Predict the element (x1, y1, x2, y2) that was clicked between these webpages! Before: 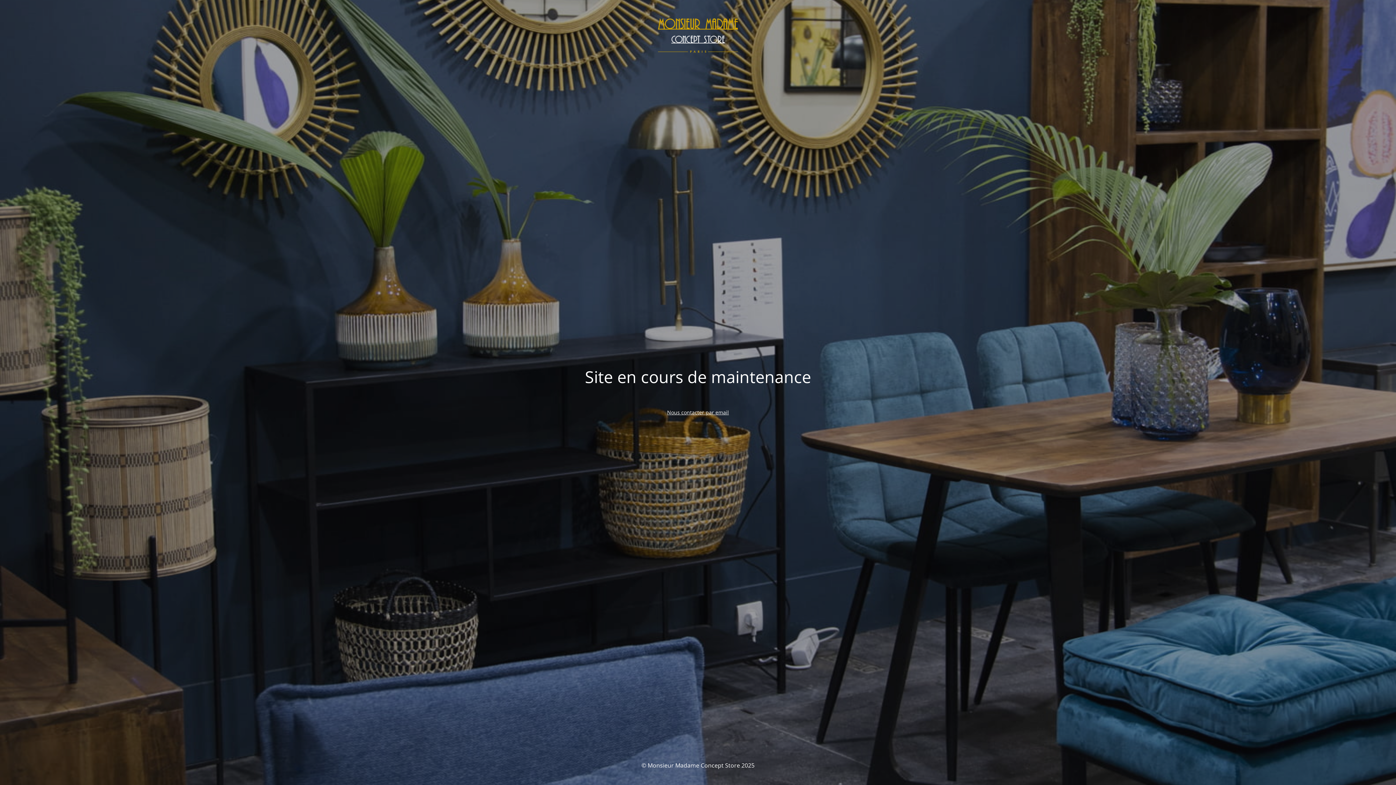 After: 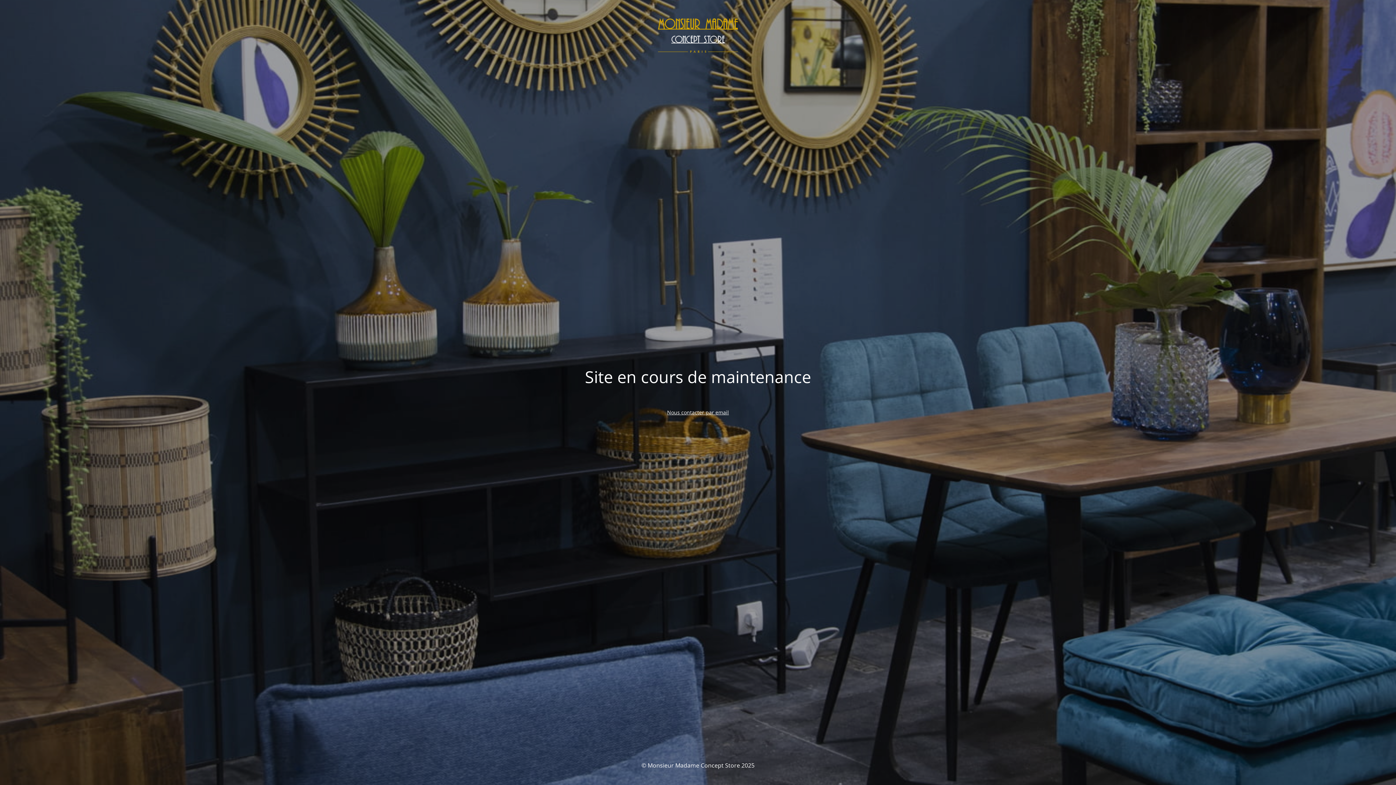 Action: label: Nous contacter par email bbox: (667, 409, 729, 416)